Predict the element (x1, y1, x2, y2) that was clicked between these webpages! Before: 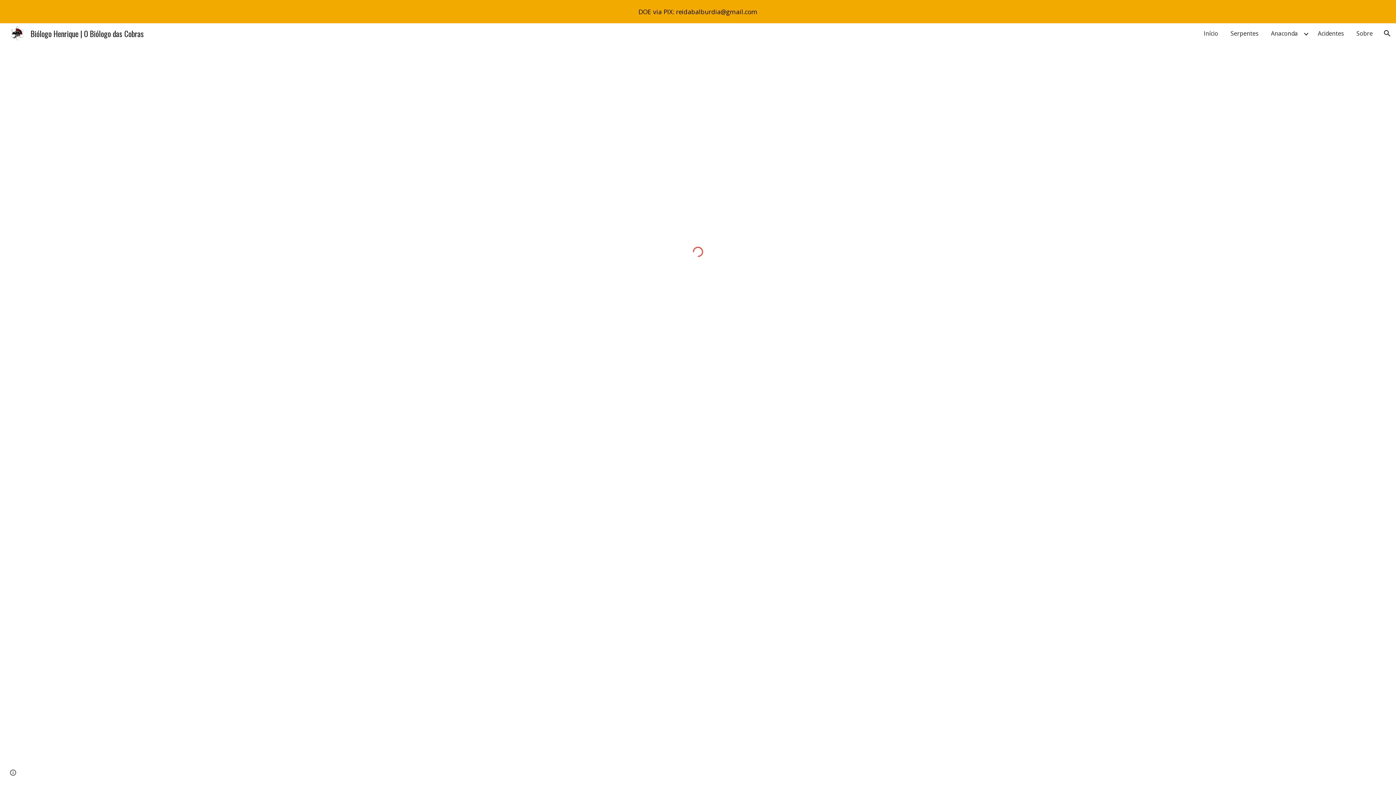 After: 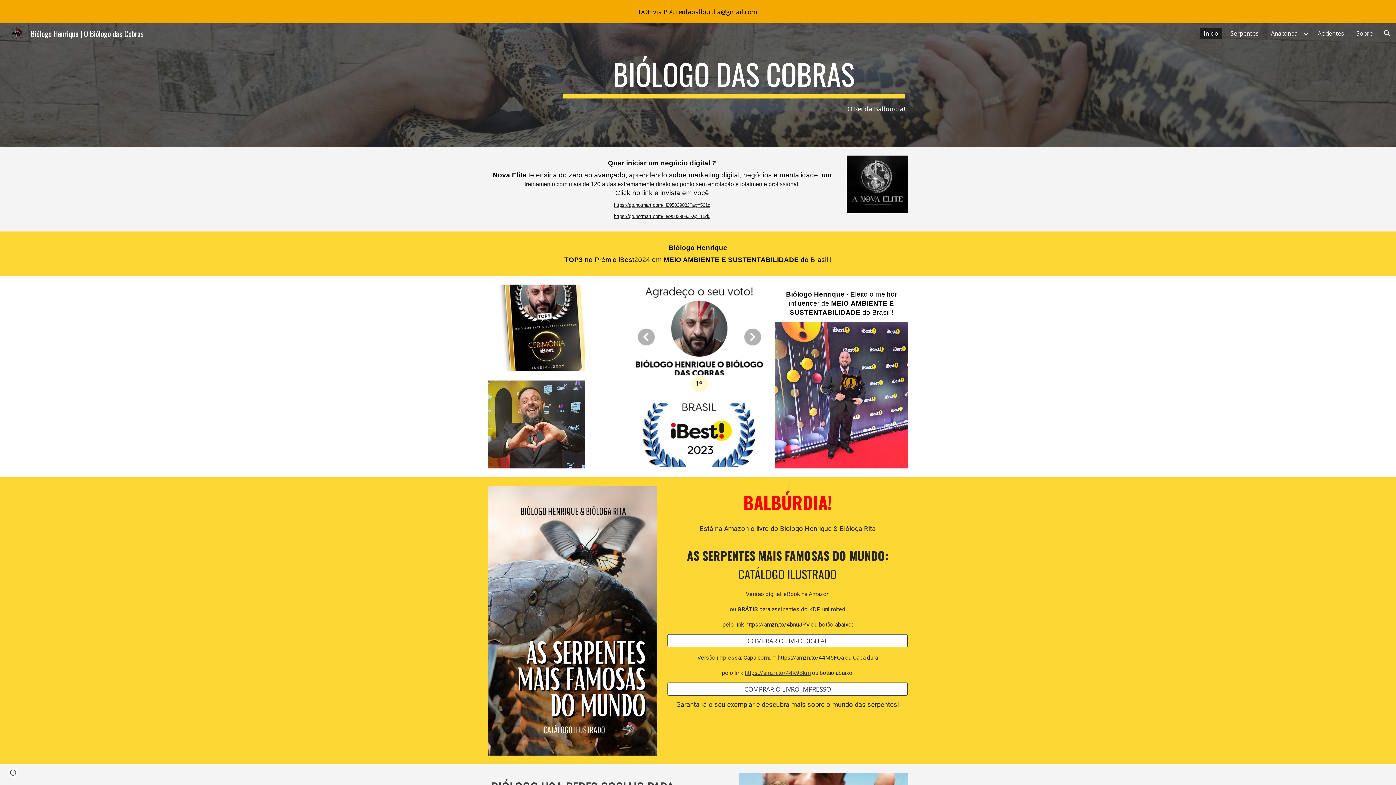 Action: label: Biólogo Henrique | O Biólogo das Cobras bbox: (5, 26, 148, 37)